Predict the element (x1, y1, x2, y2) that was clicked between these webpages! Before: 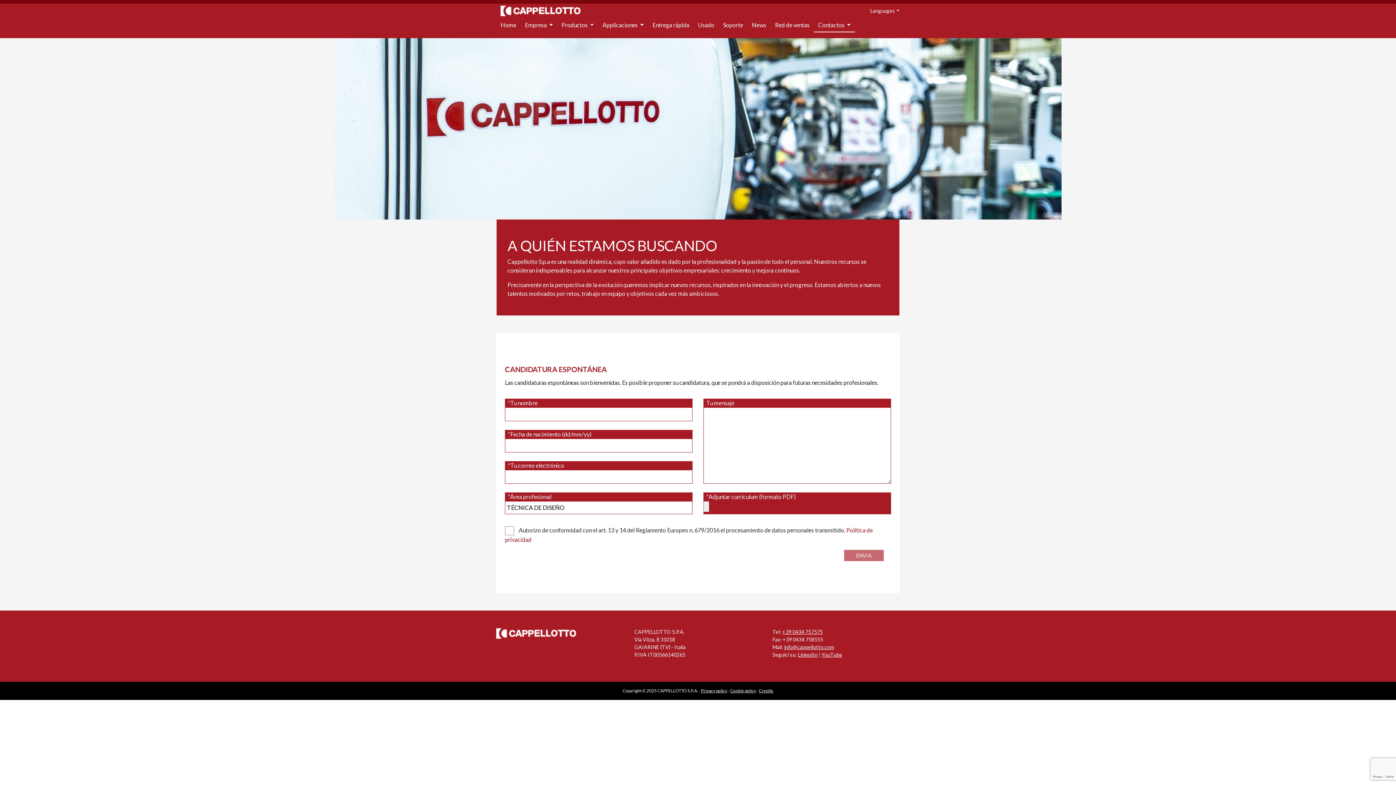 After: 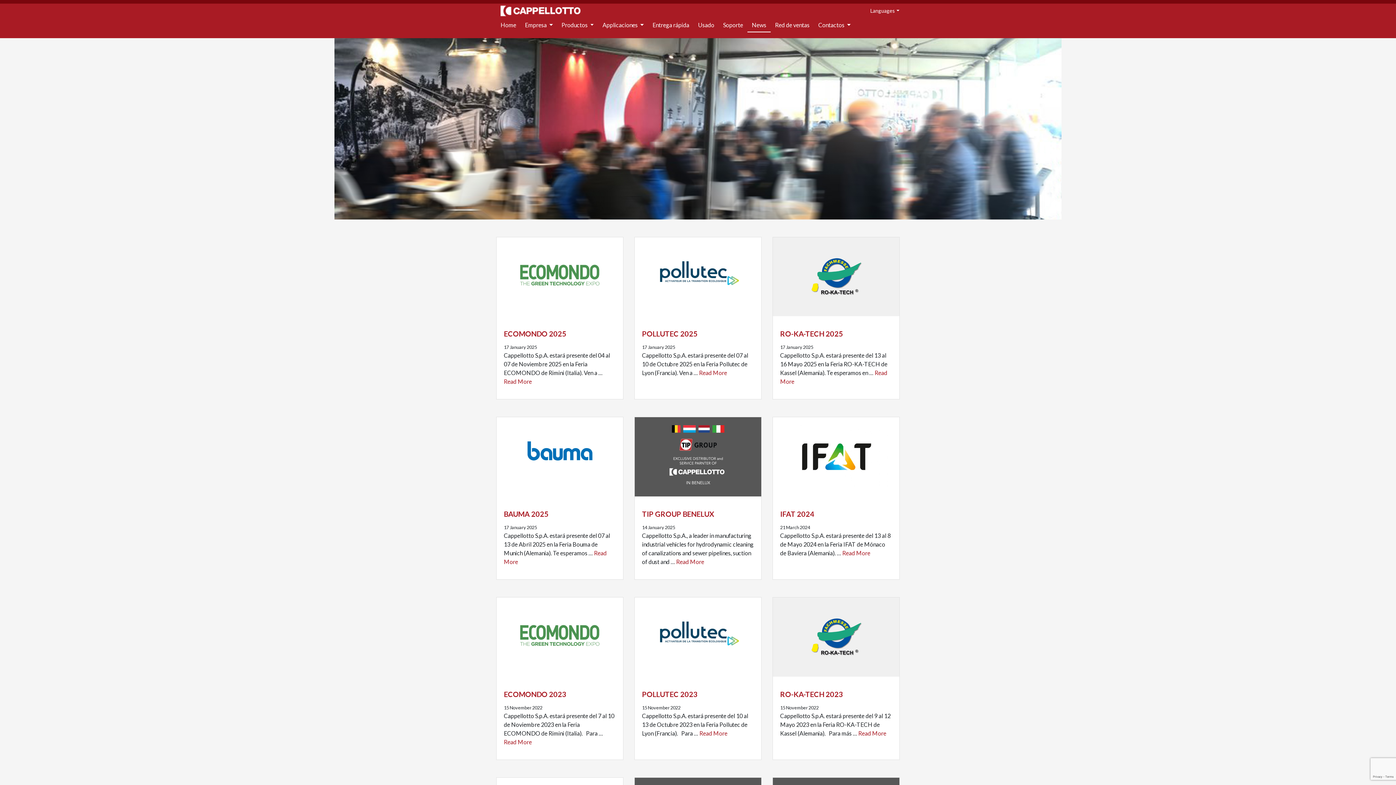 Action: label: News bbox: (747, 17, 770, 32)